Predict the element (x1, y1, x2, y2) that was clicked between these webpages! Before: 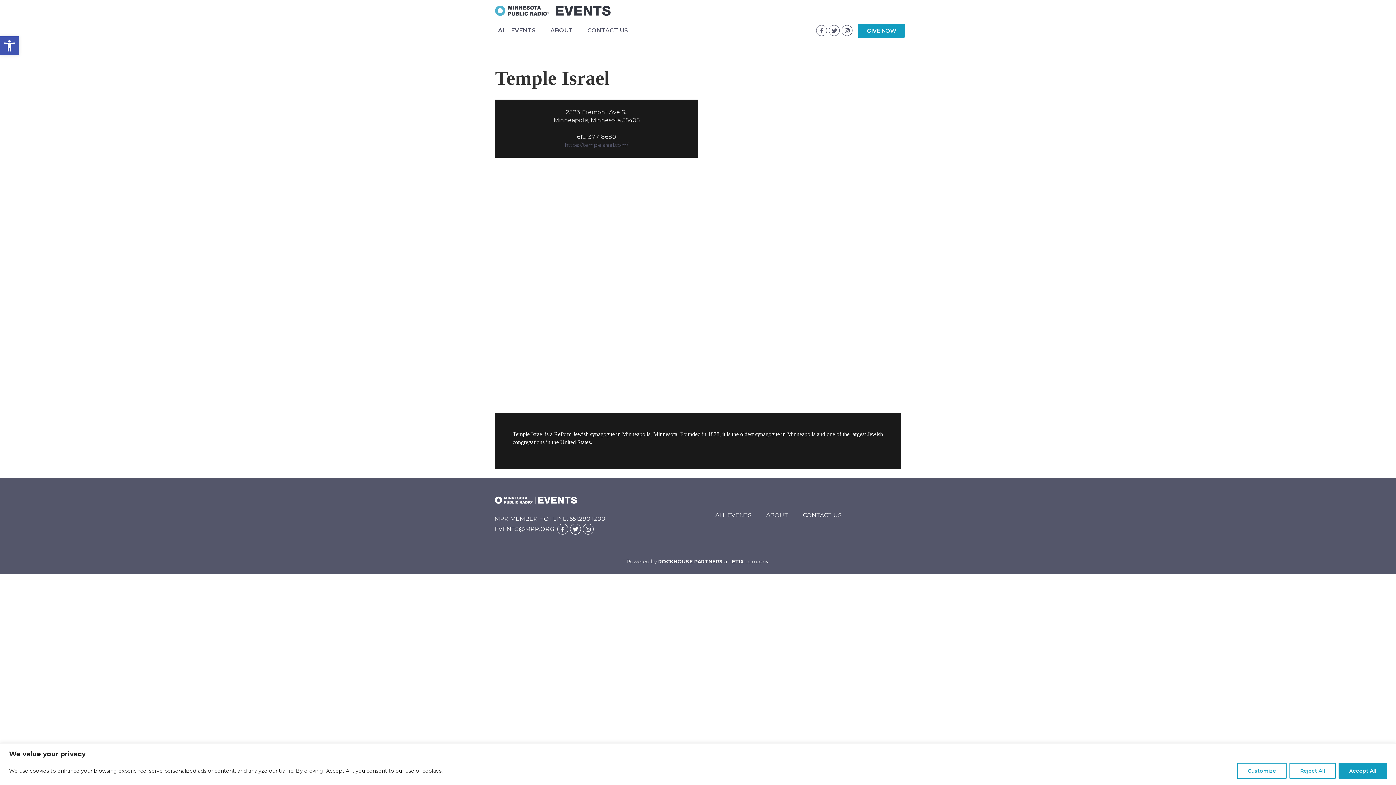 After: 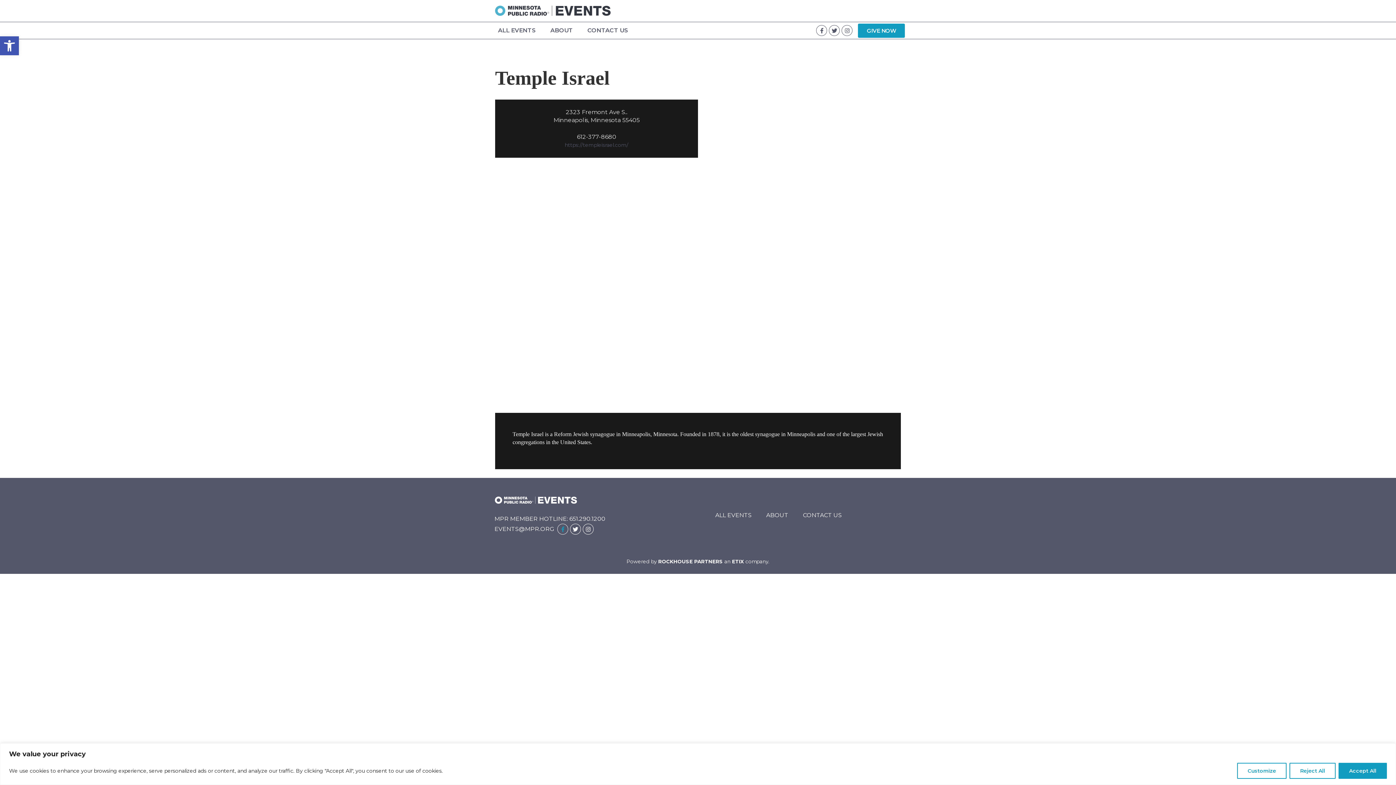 Action: label: Facebook-f bbox: (557, 524, 568, 534)